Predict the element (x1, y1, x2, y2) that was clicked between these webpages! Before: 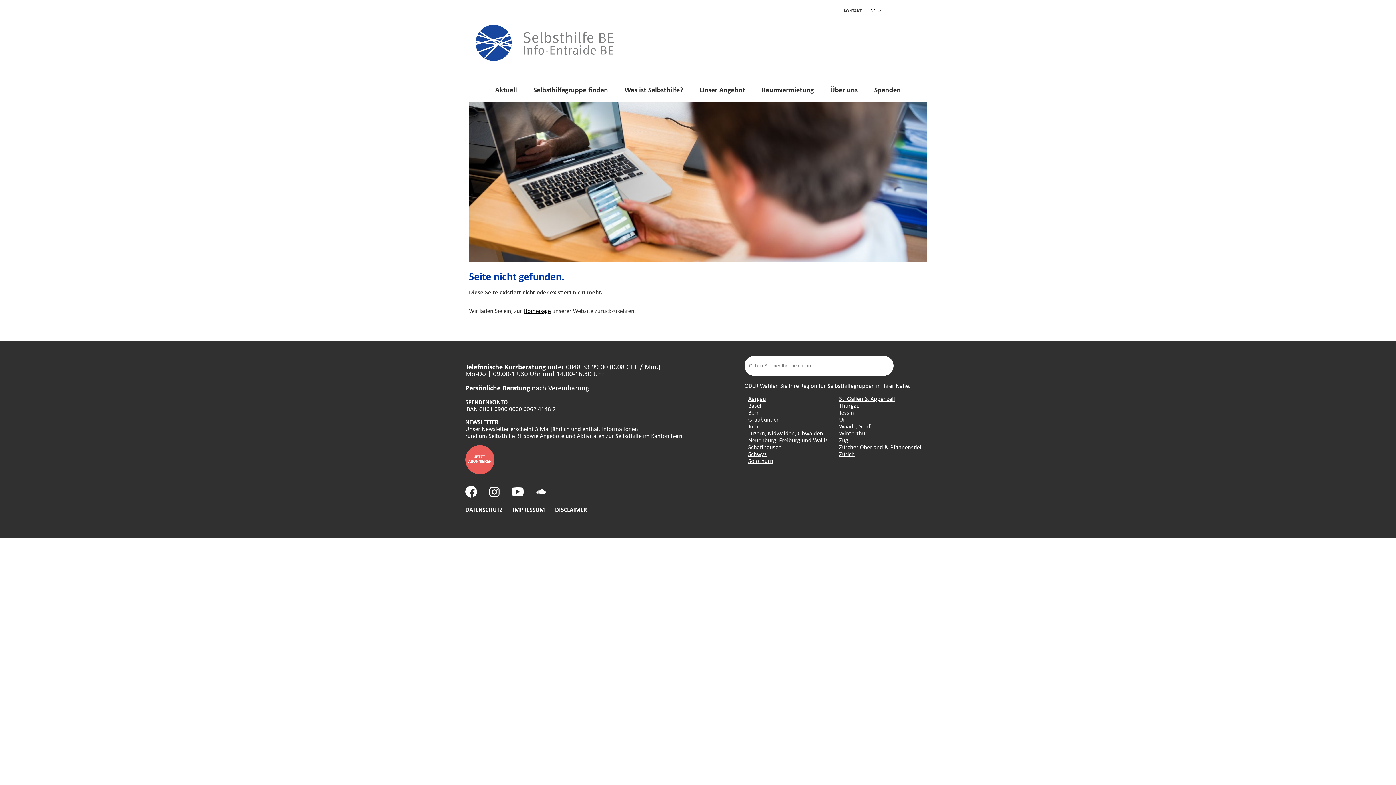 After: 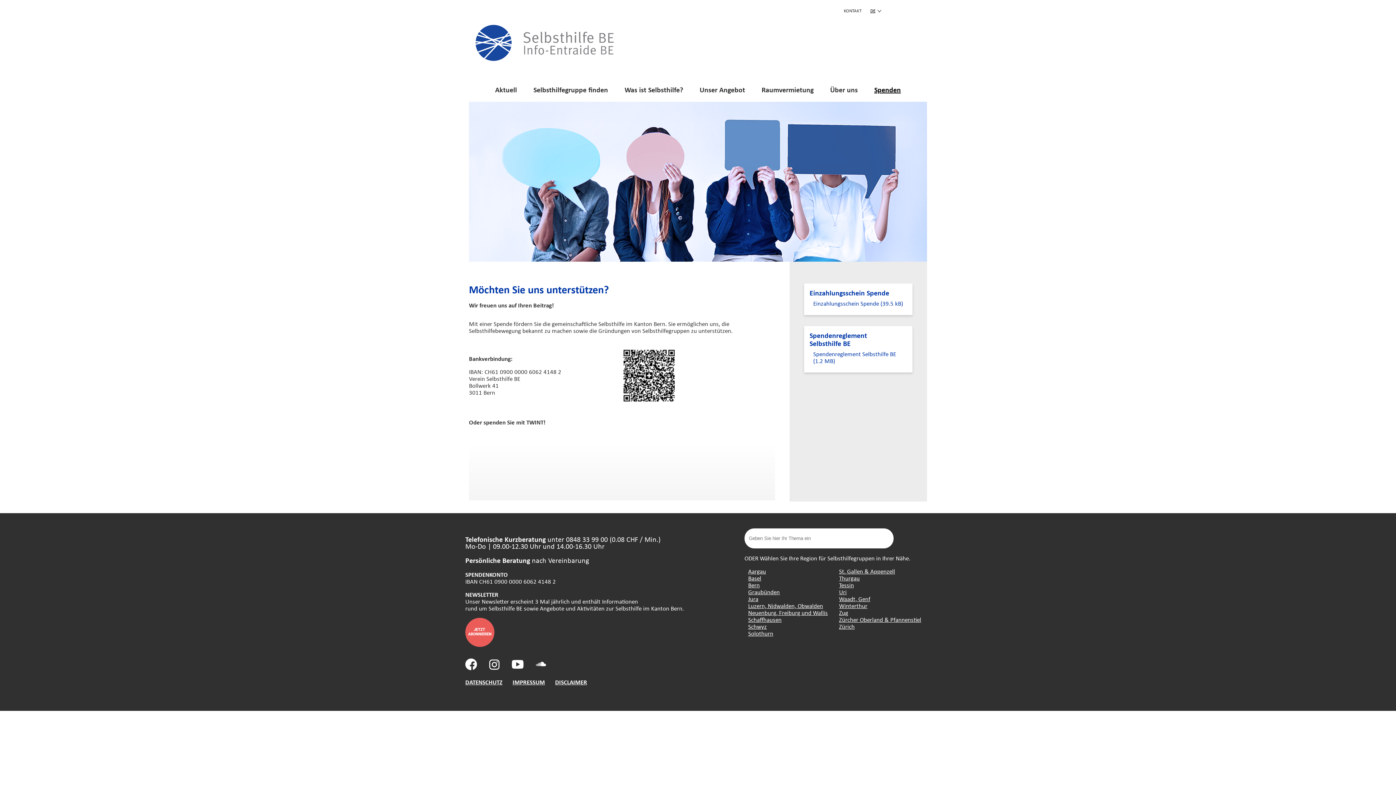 Action: bbox: (868, 77, 907, 101) label: Spenden